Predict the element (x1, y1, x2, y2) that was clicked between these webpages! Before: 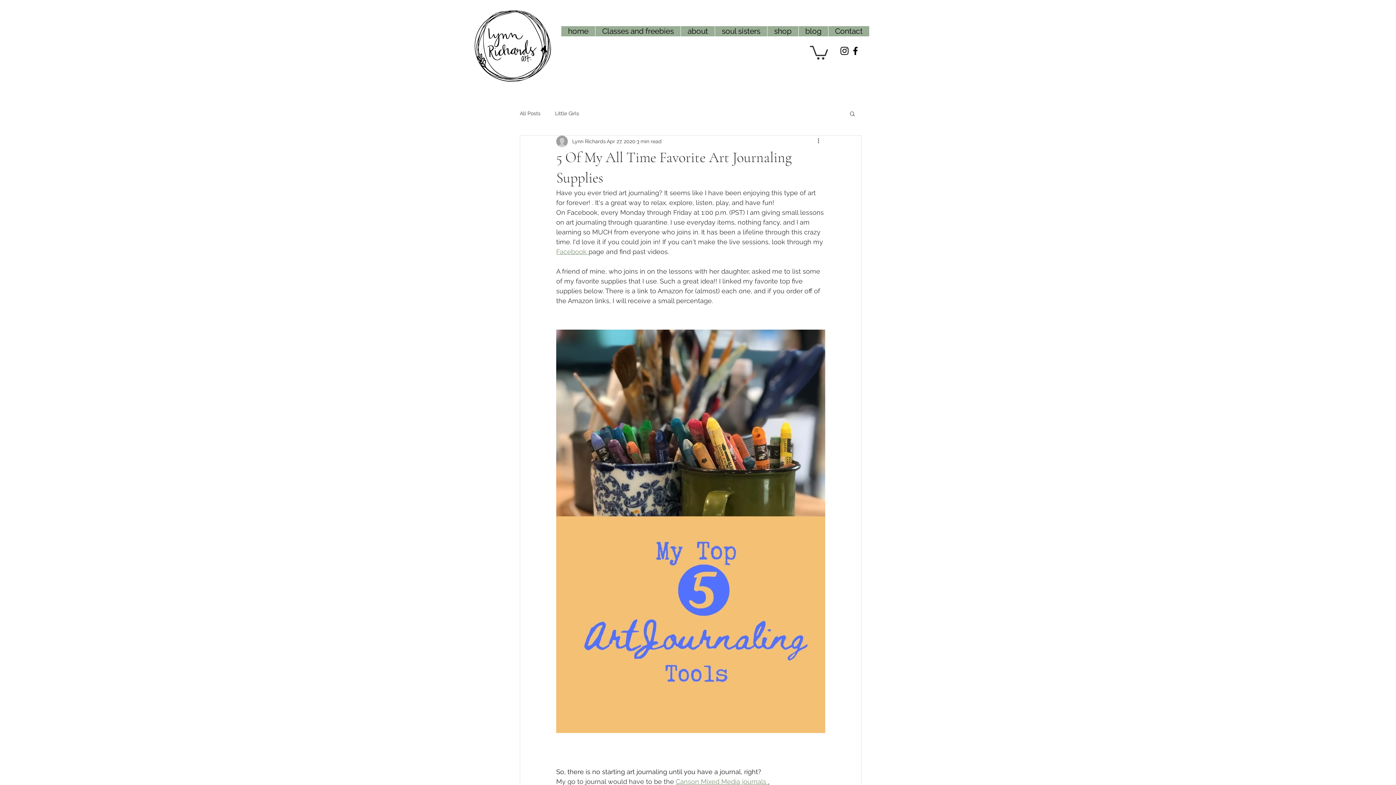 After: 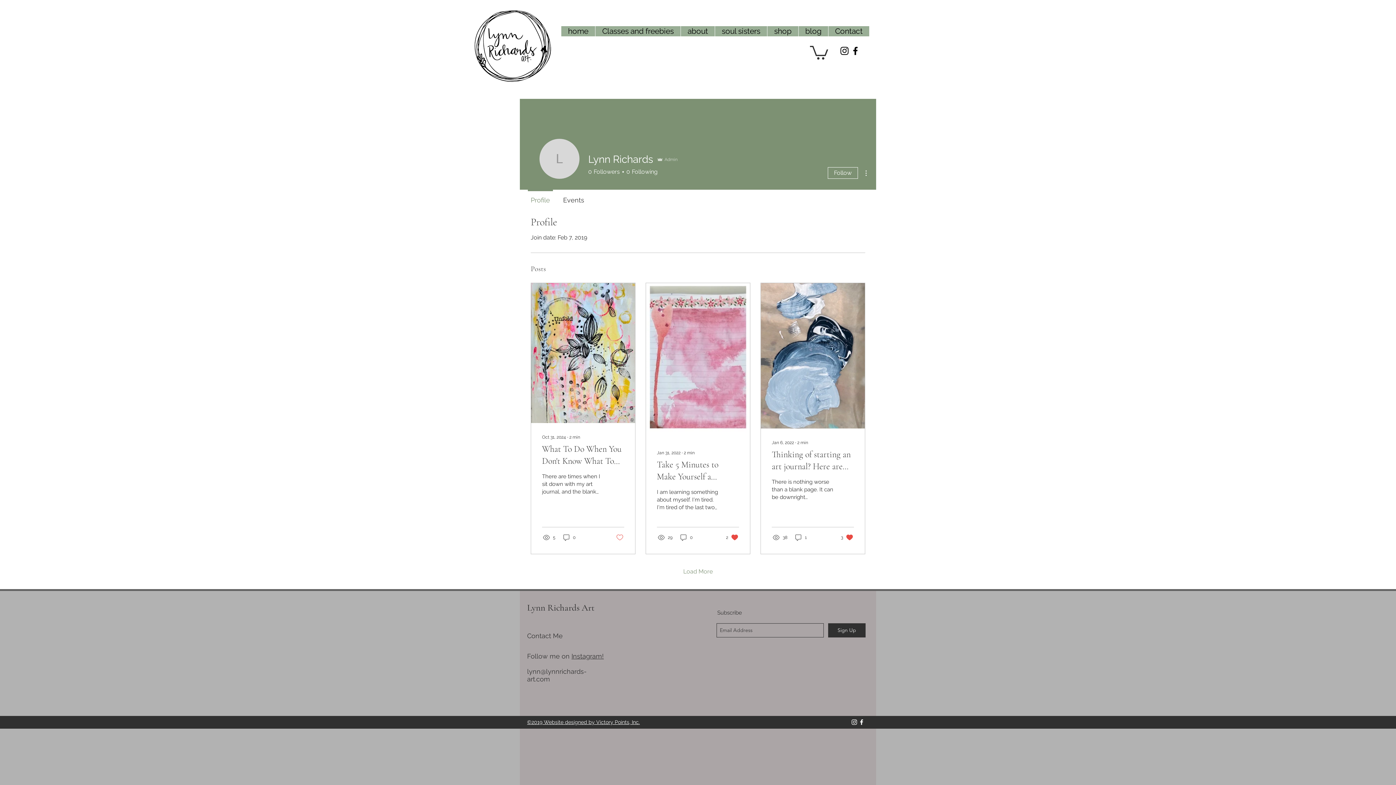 Action: label: Lynn Richards bbox: (572, 137, 605, 145)